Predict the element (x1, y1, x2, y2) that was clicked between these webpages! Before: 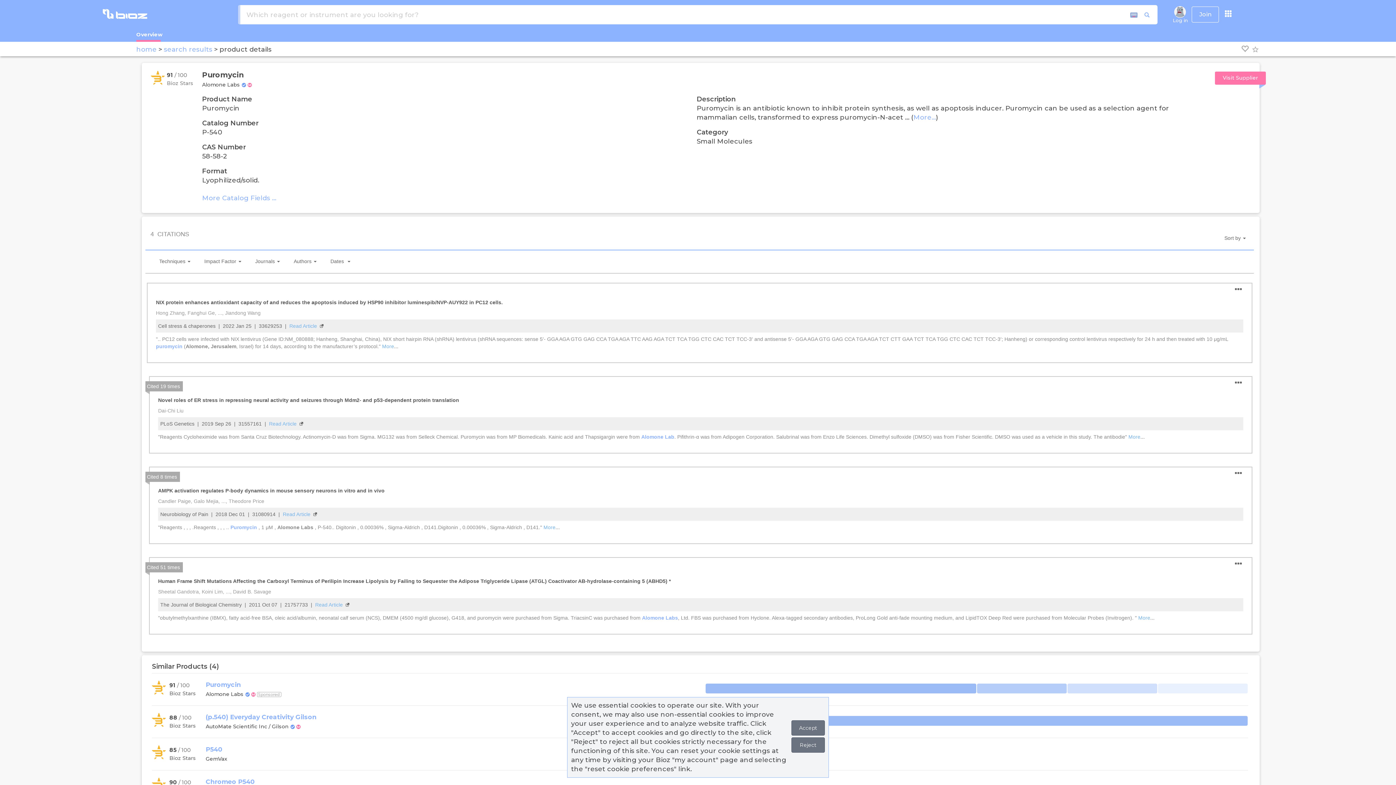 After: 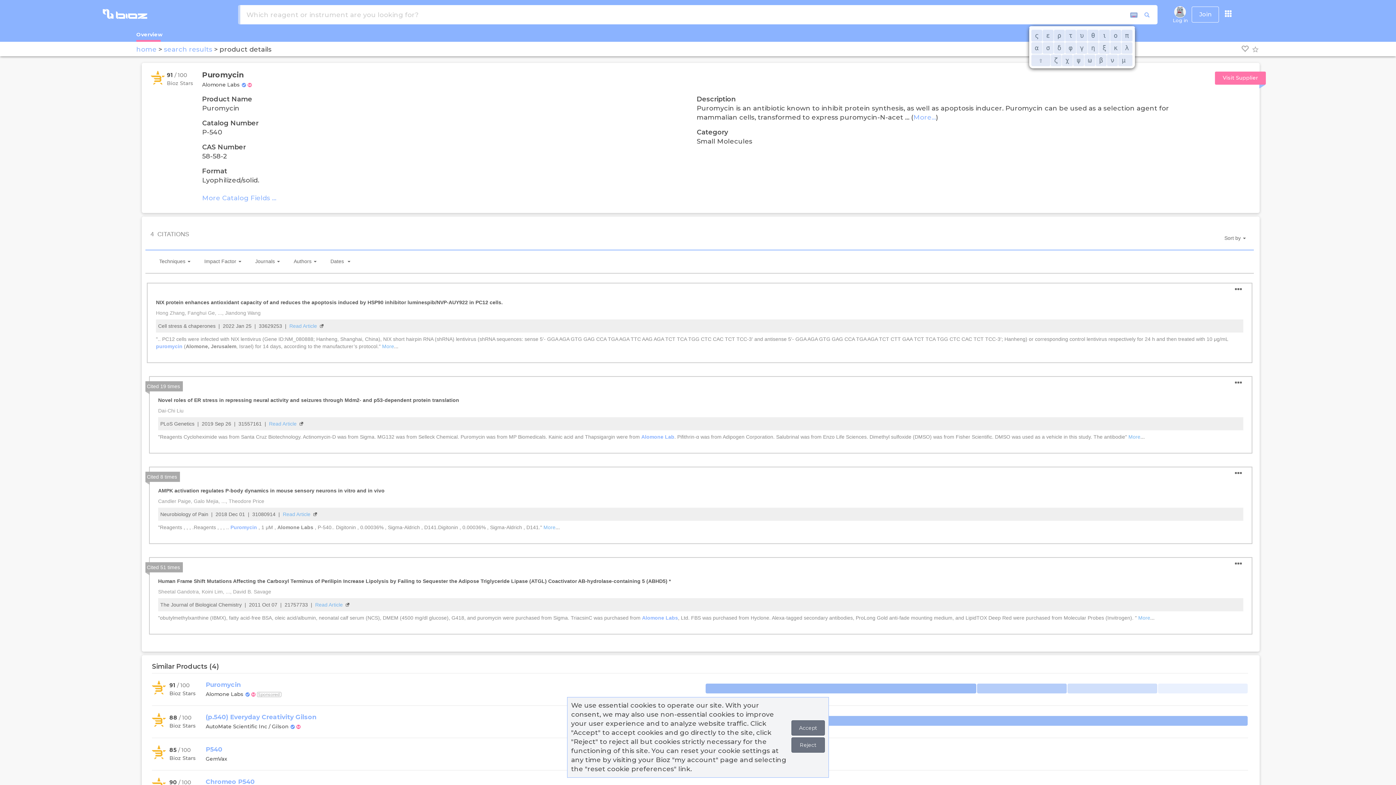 Action: bbox: (1129, 15, 1136, 20)